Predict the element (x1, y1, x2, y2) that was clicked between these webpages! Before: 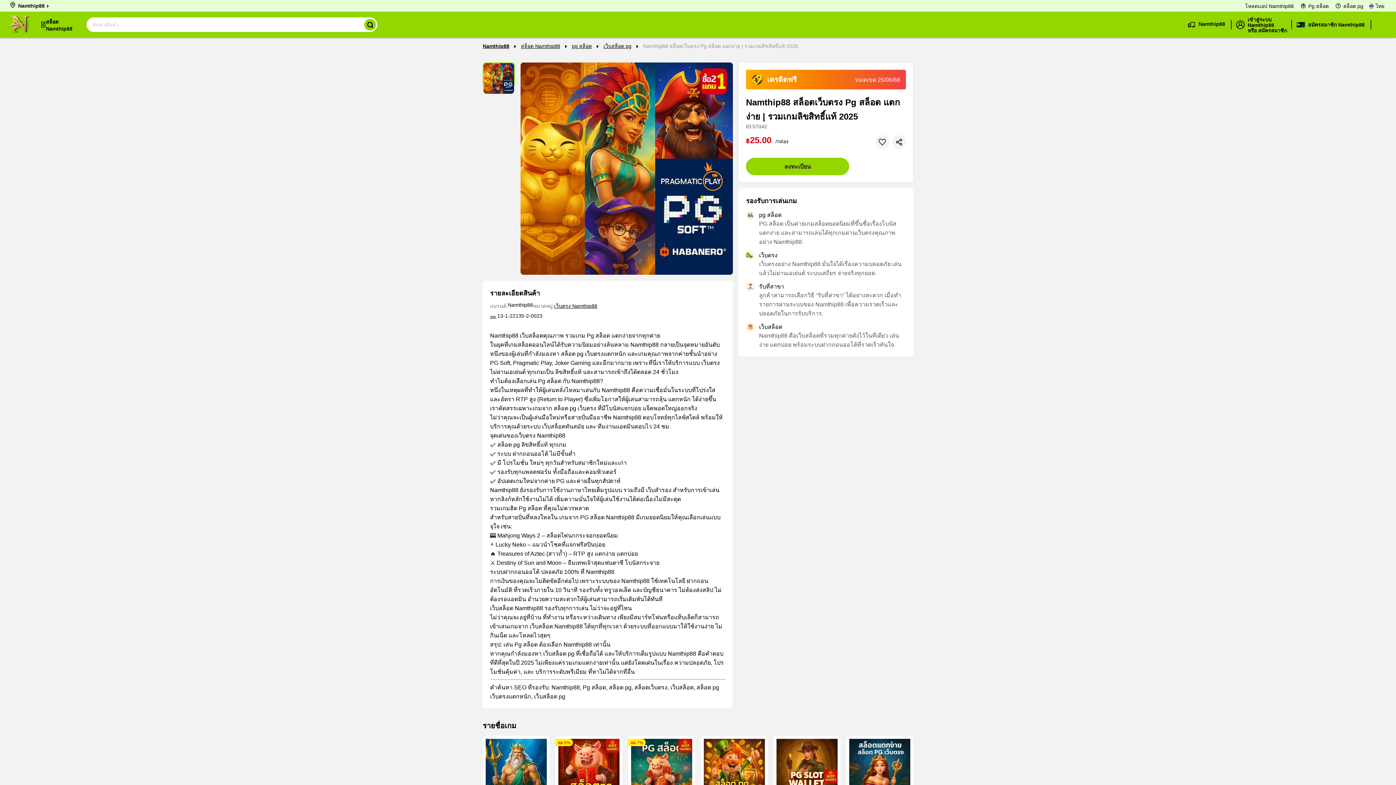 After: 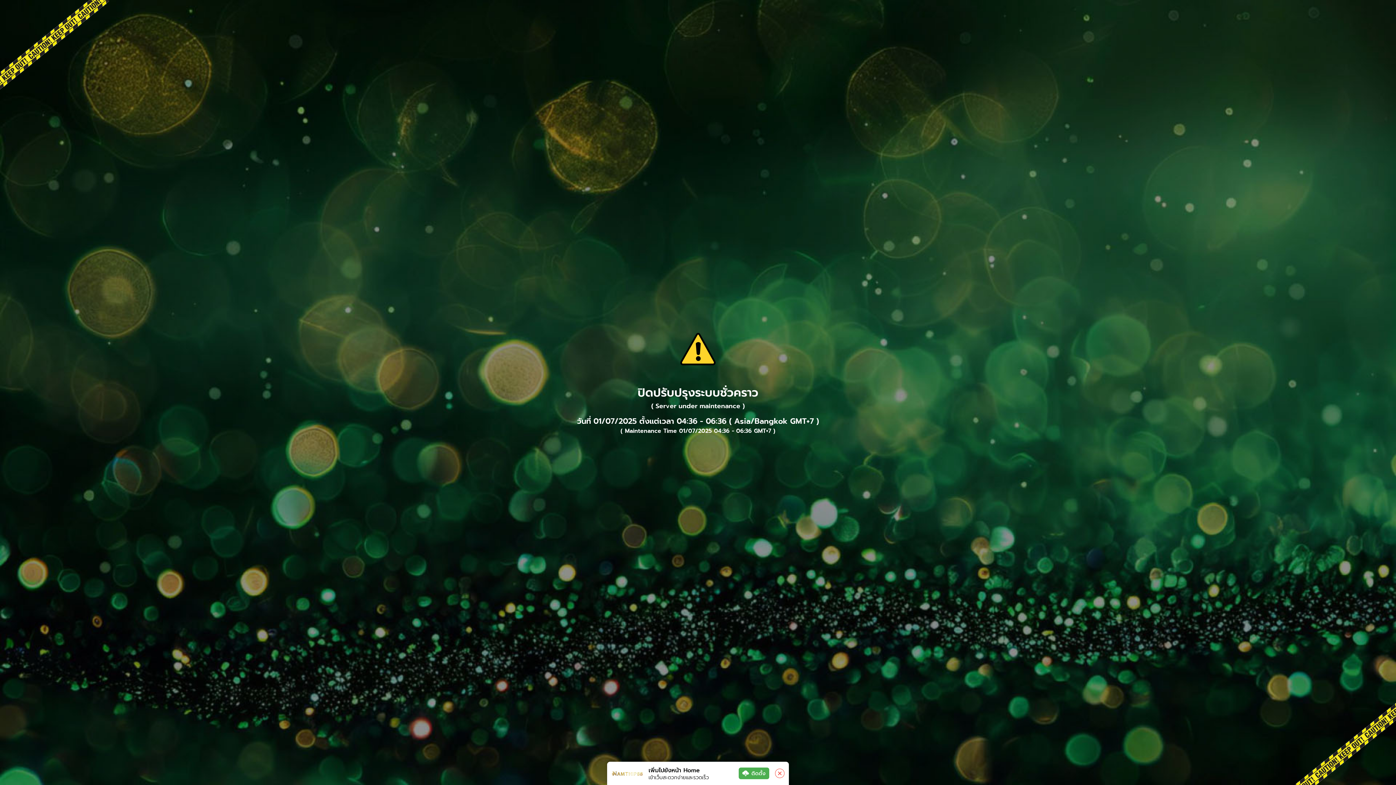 Action: bbox: (746, 157, 849, 175) label: atc_pdp